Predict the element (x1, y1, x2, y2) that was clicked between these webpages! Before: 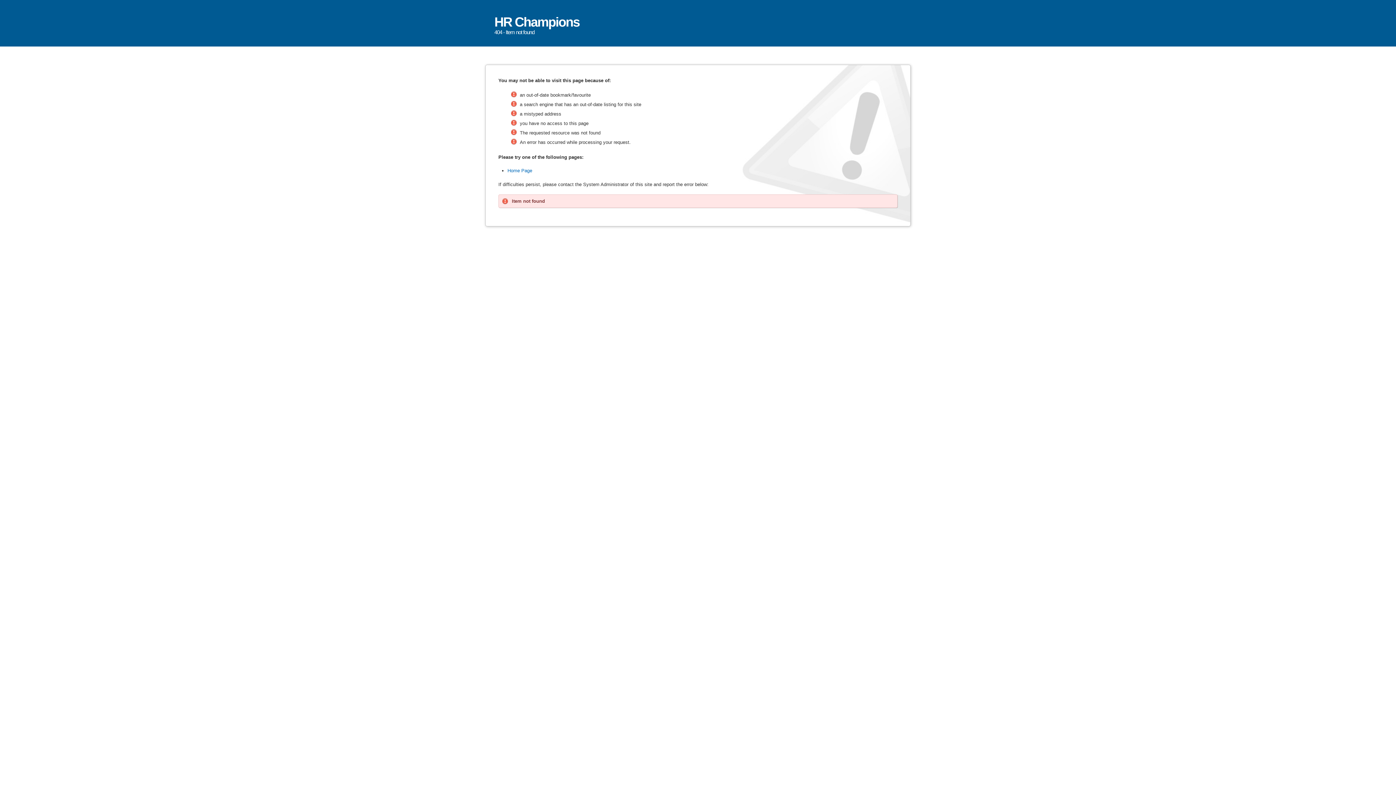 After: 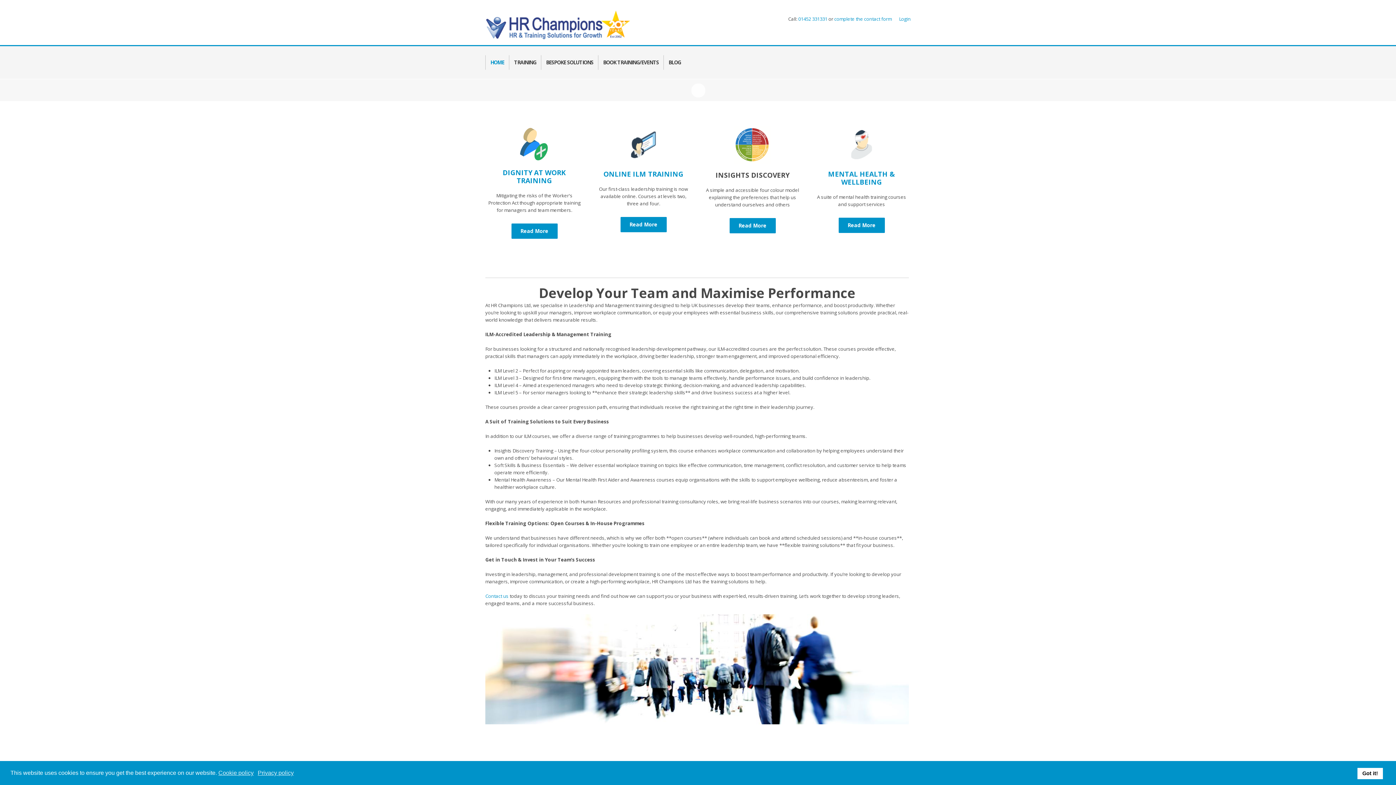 Action: label: Home Page bbox: (507, 168, 532, 173)